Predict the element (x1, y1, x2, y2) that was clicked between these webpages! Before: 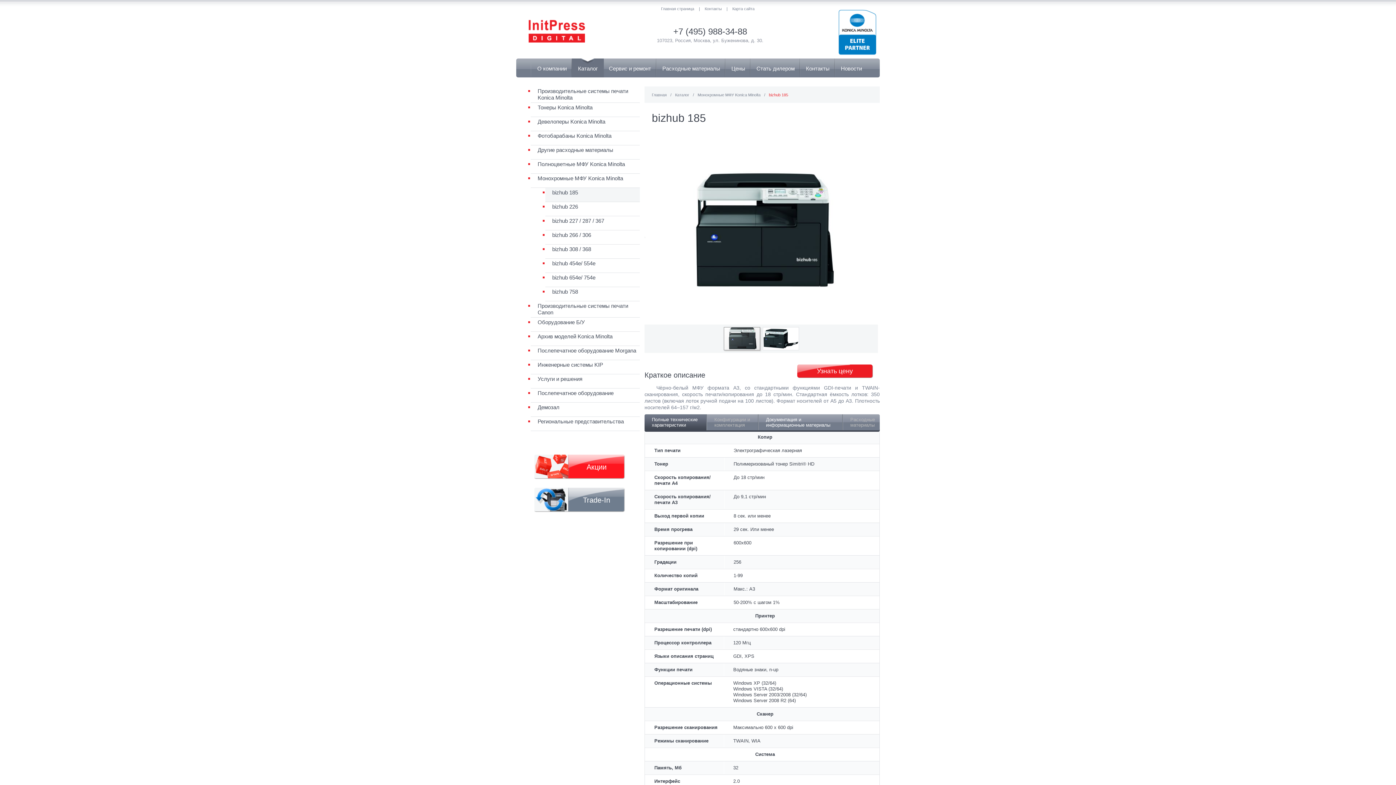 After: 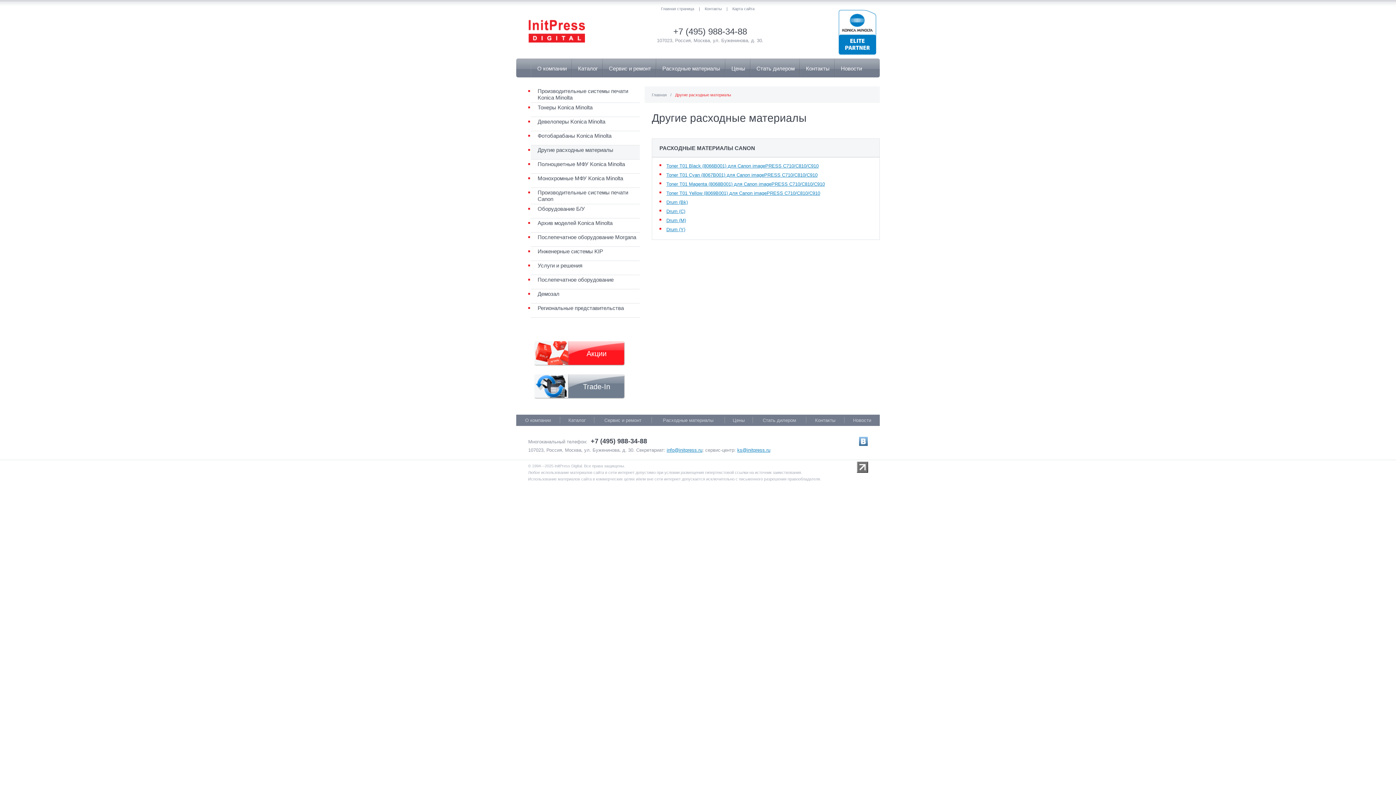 Action: label: Другие расходные материалы bbox: (530, 145, 640, 159)